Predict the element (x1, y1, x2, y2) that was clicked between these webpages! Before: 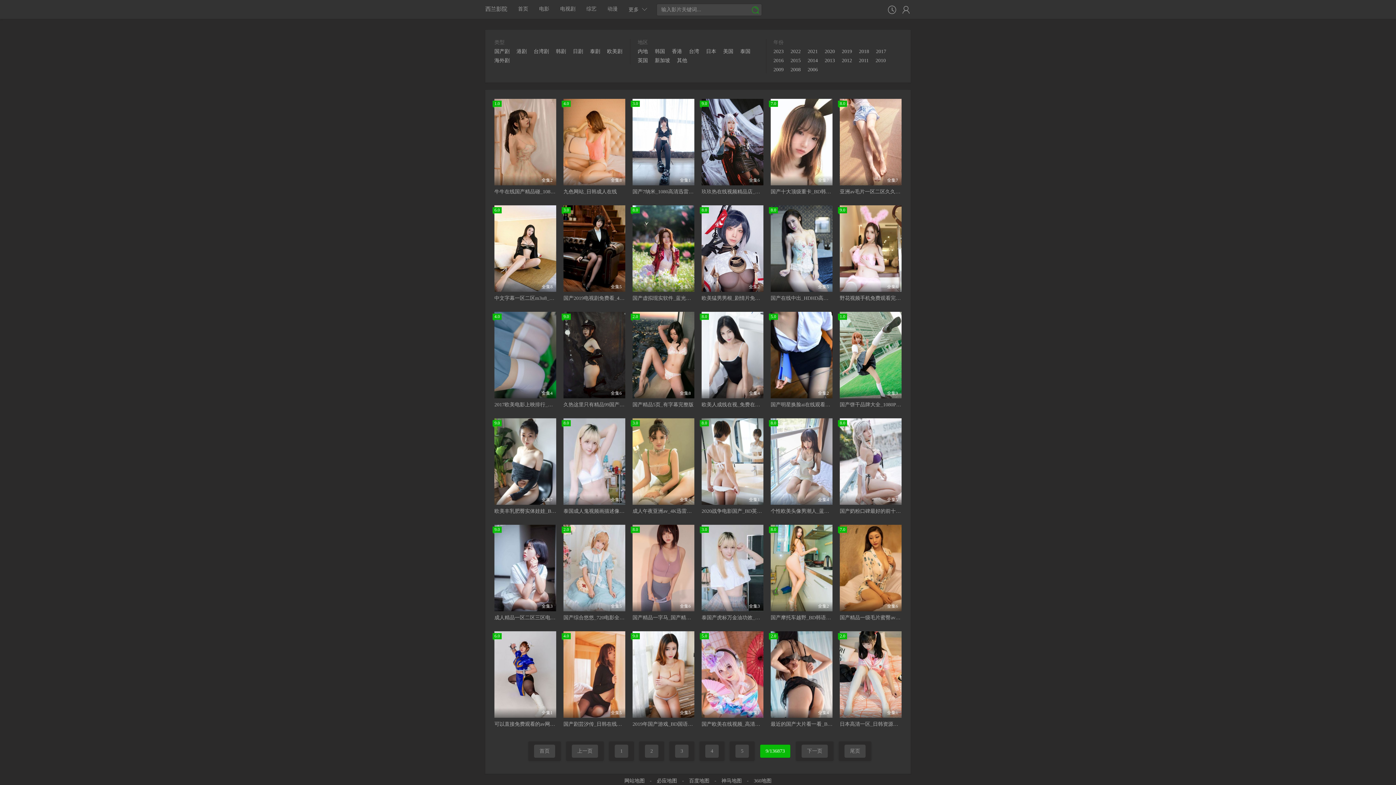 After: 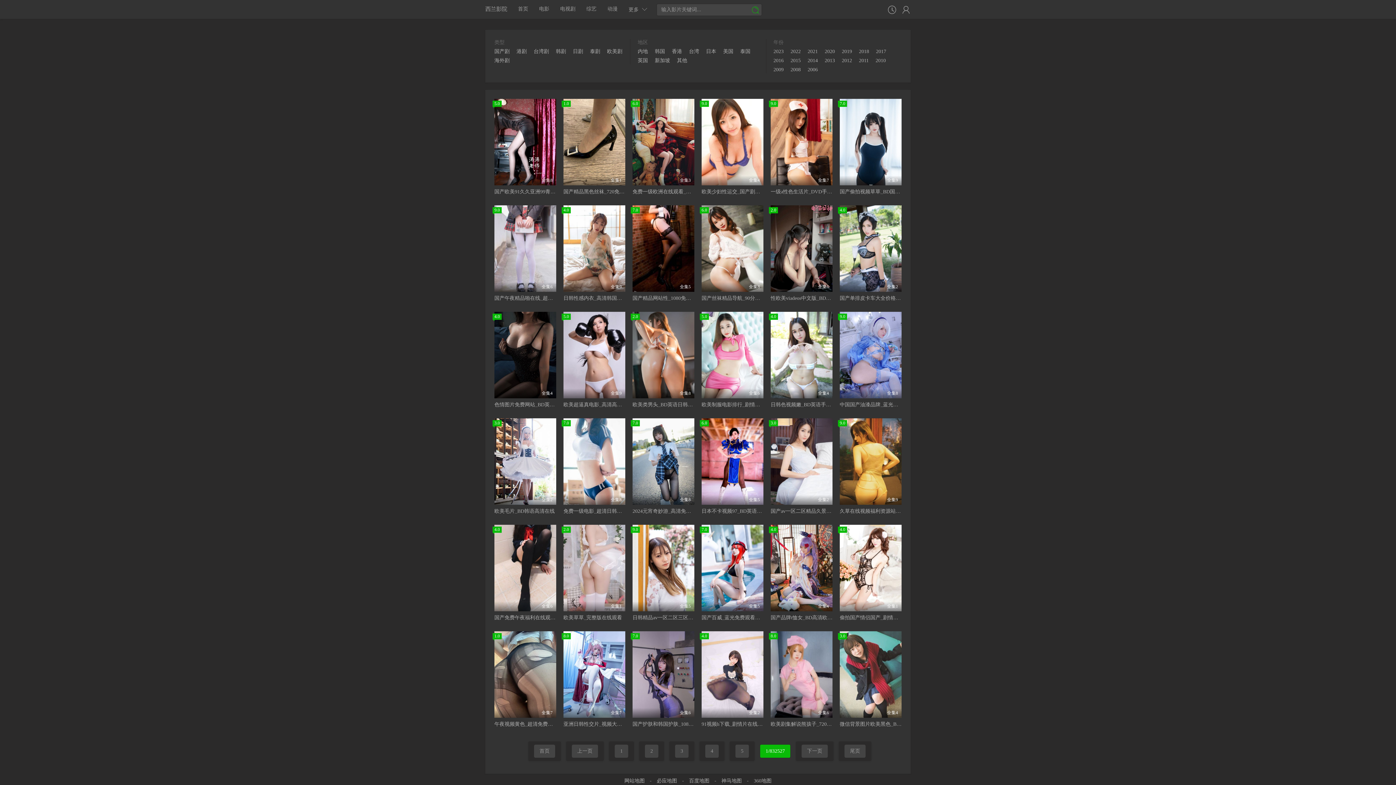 Action: label: 韩剧 bbox: (556, 48, 571, 55)